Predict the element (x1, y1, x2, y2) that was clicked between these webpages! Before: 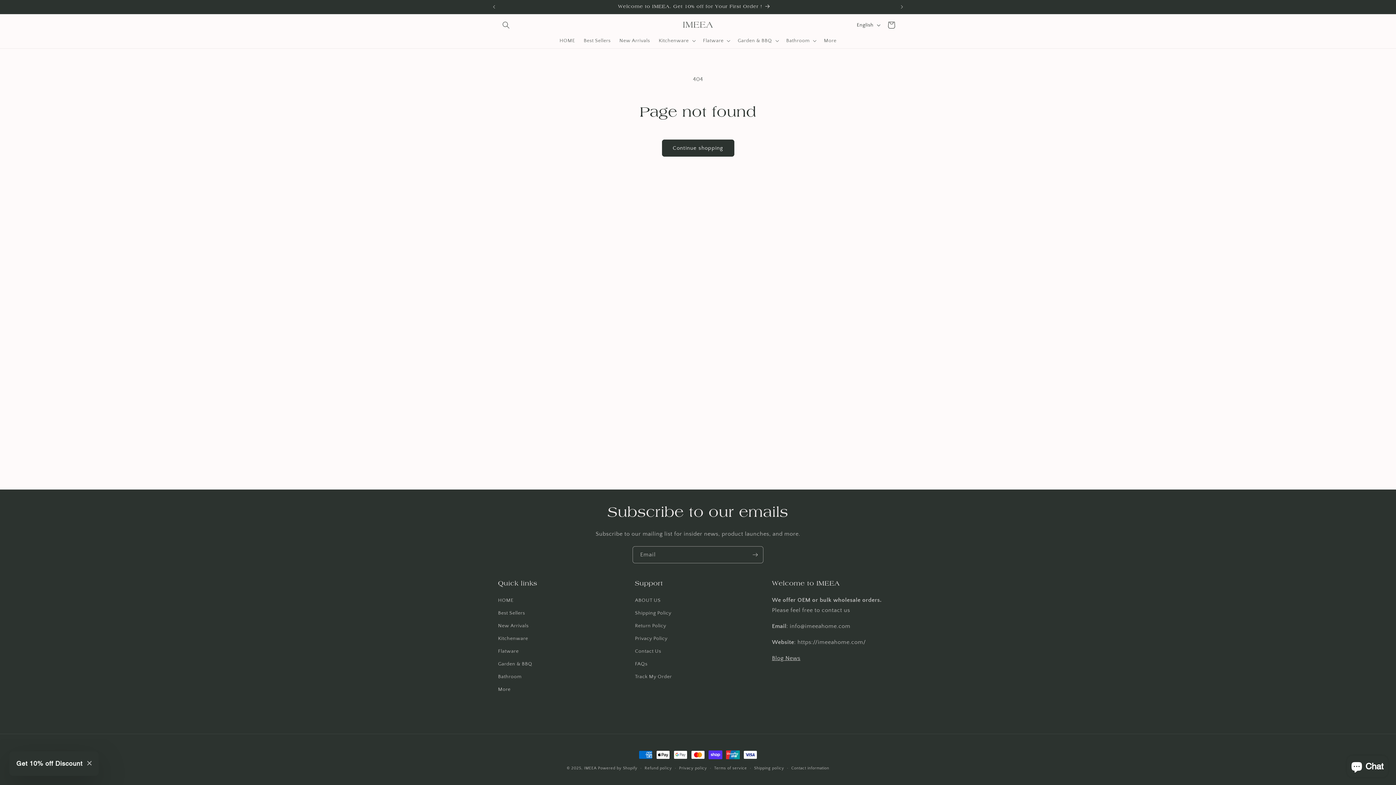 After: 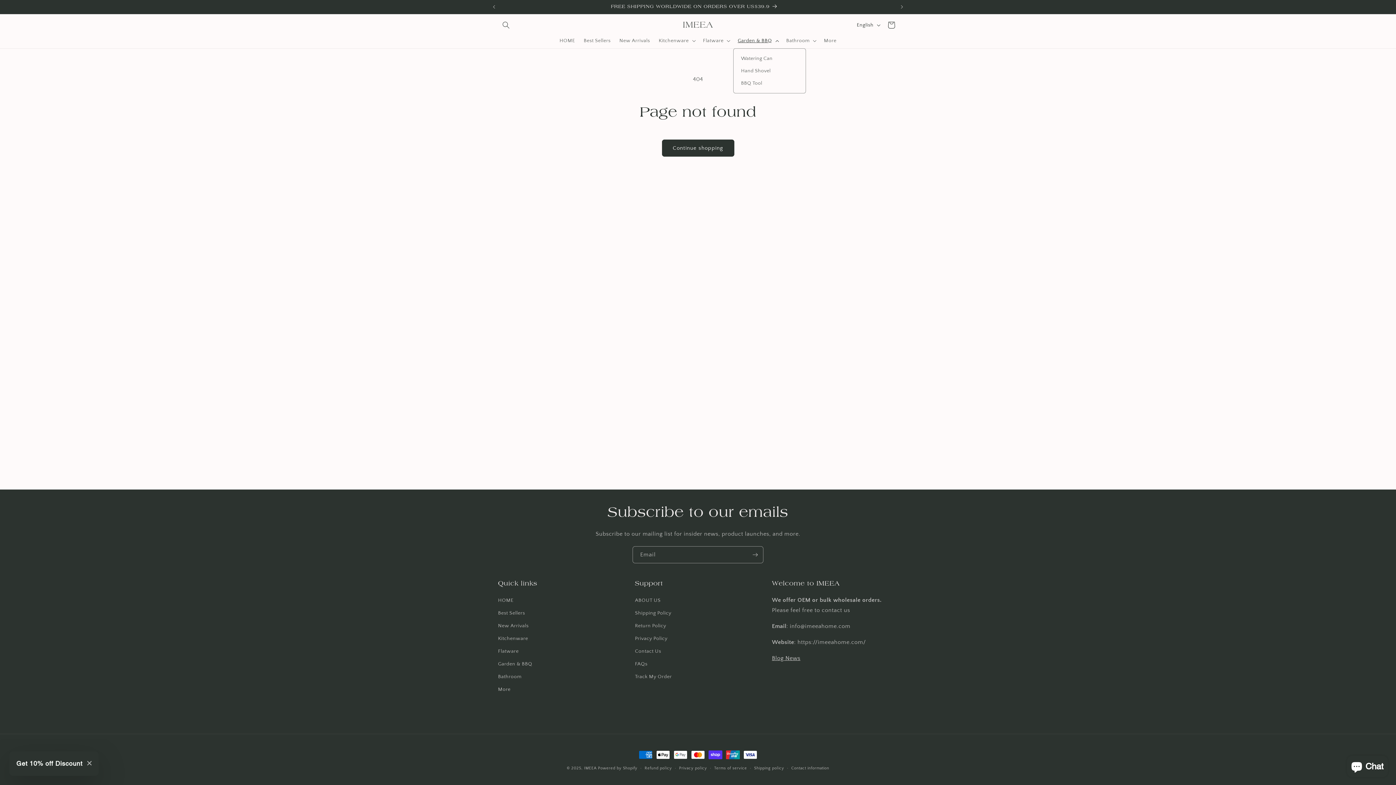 Action: label: Garden & BBQ bbox: (733, 33, 782, 48)